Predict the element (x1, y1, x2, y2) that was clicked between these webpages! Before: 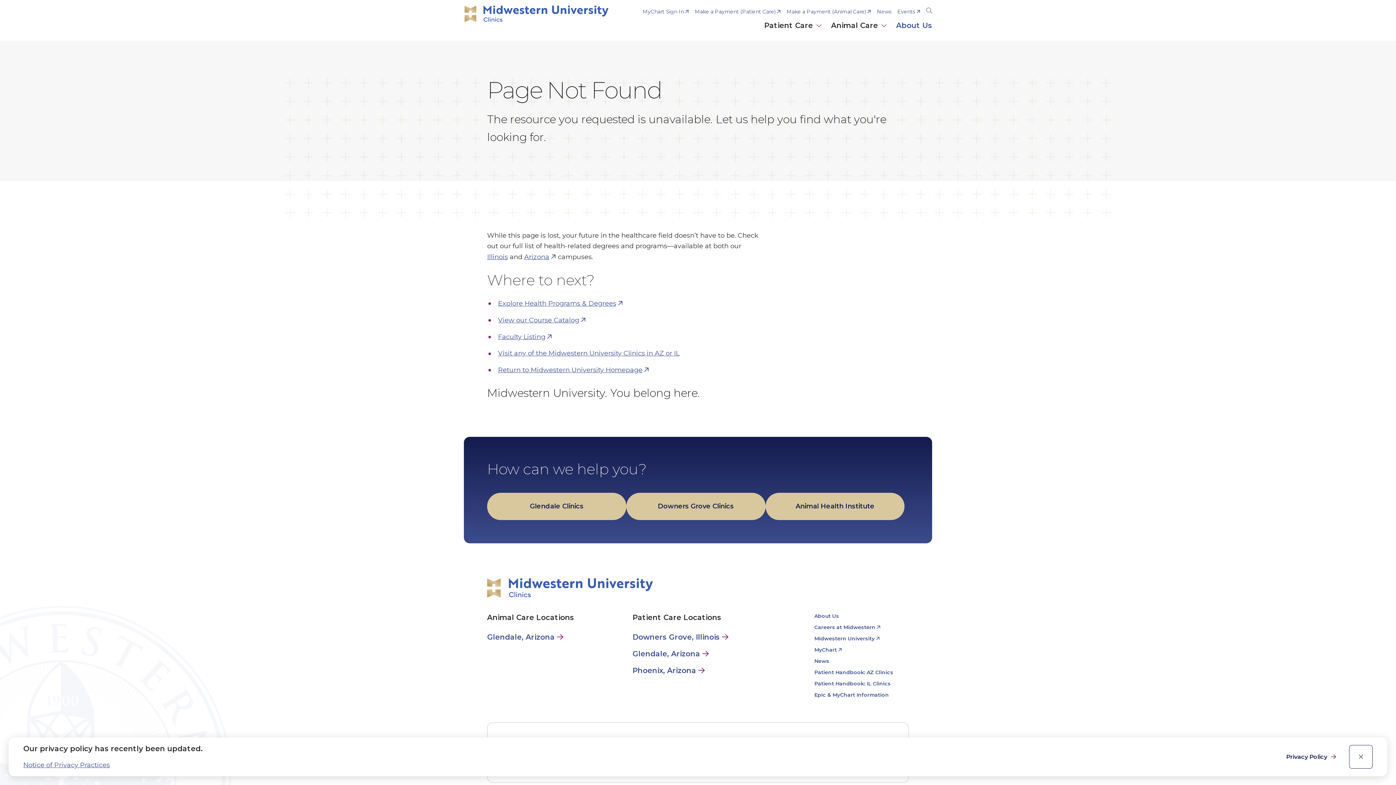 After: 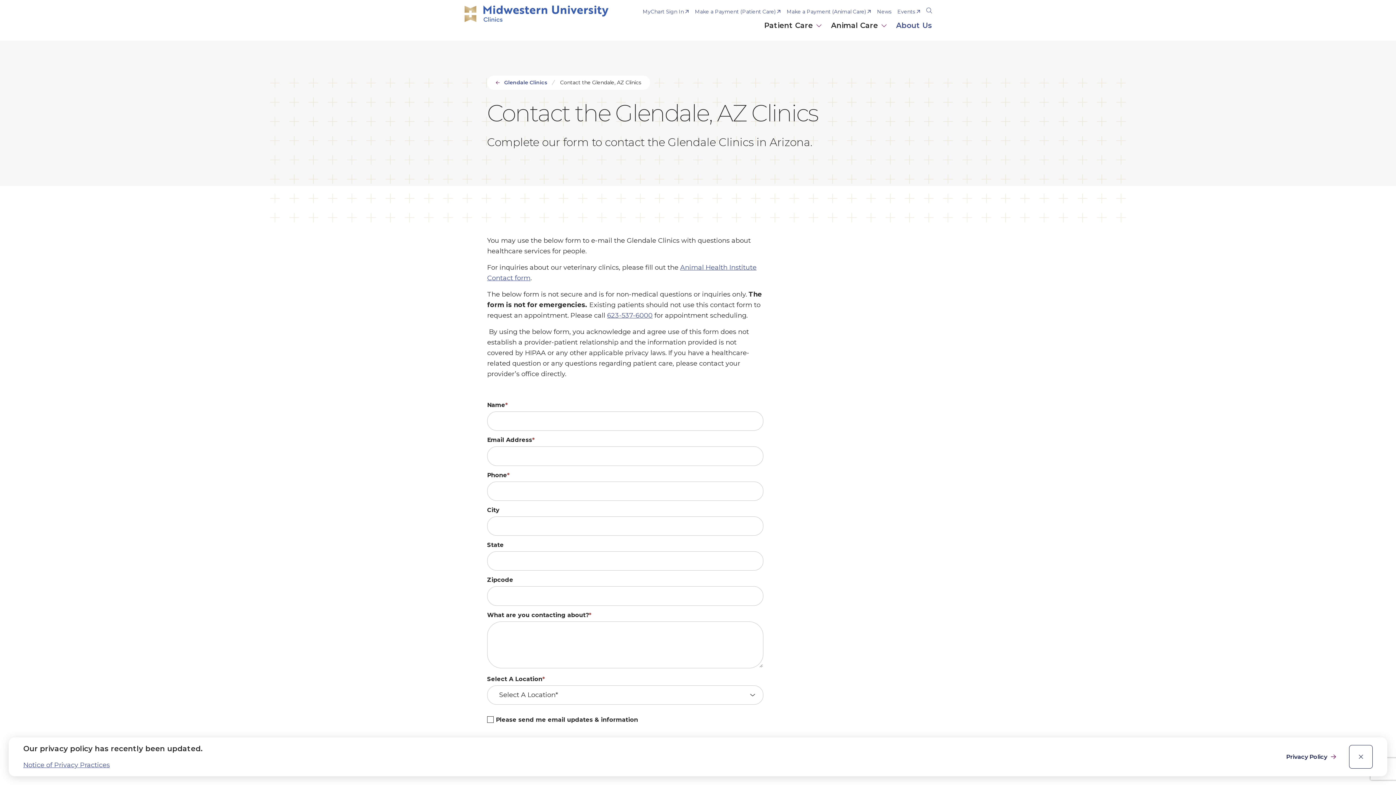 Action: label: Glendale Clinics bbox: (487, 493, 626, 520)